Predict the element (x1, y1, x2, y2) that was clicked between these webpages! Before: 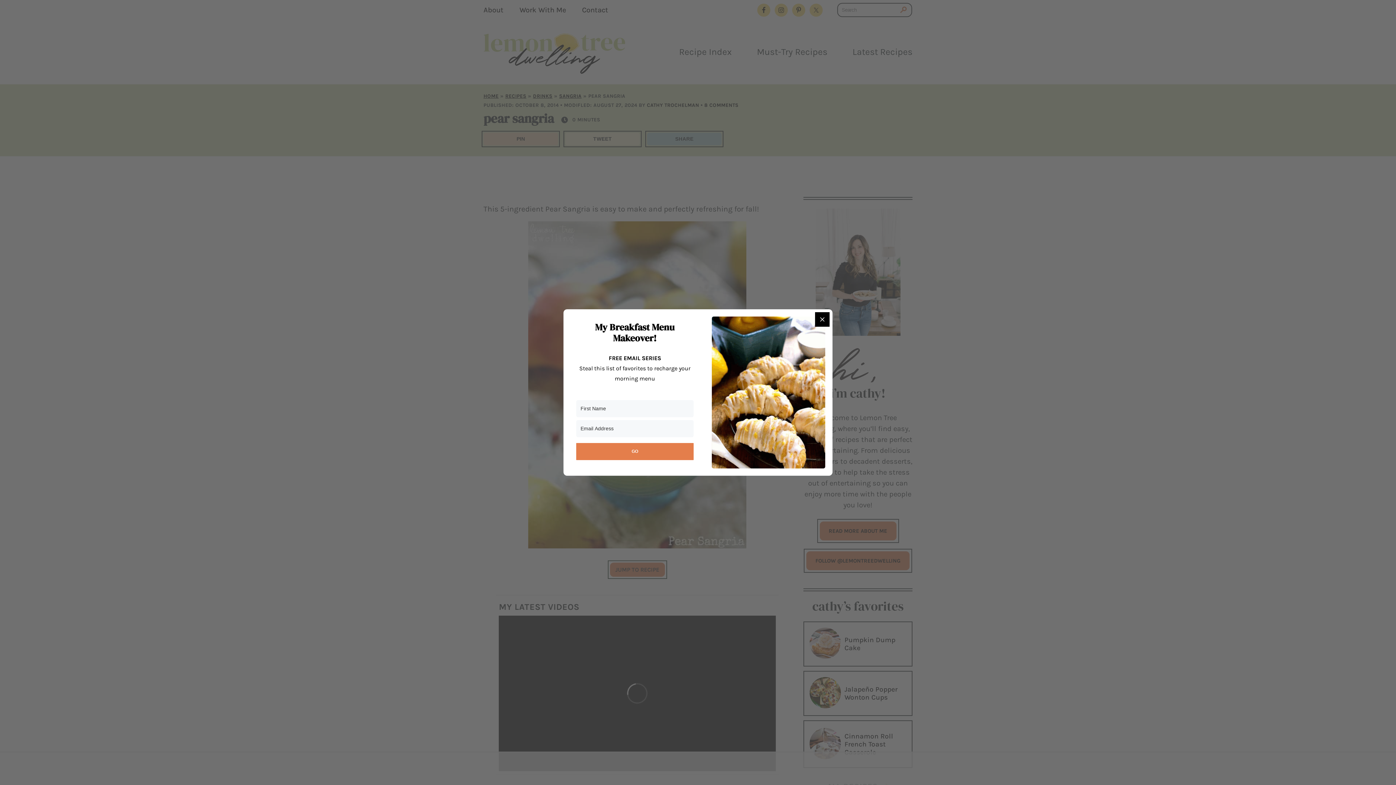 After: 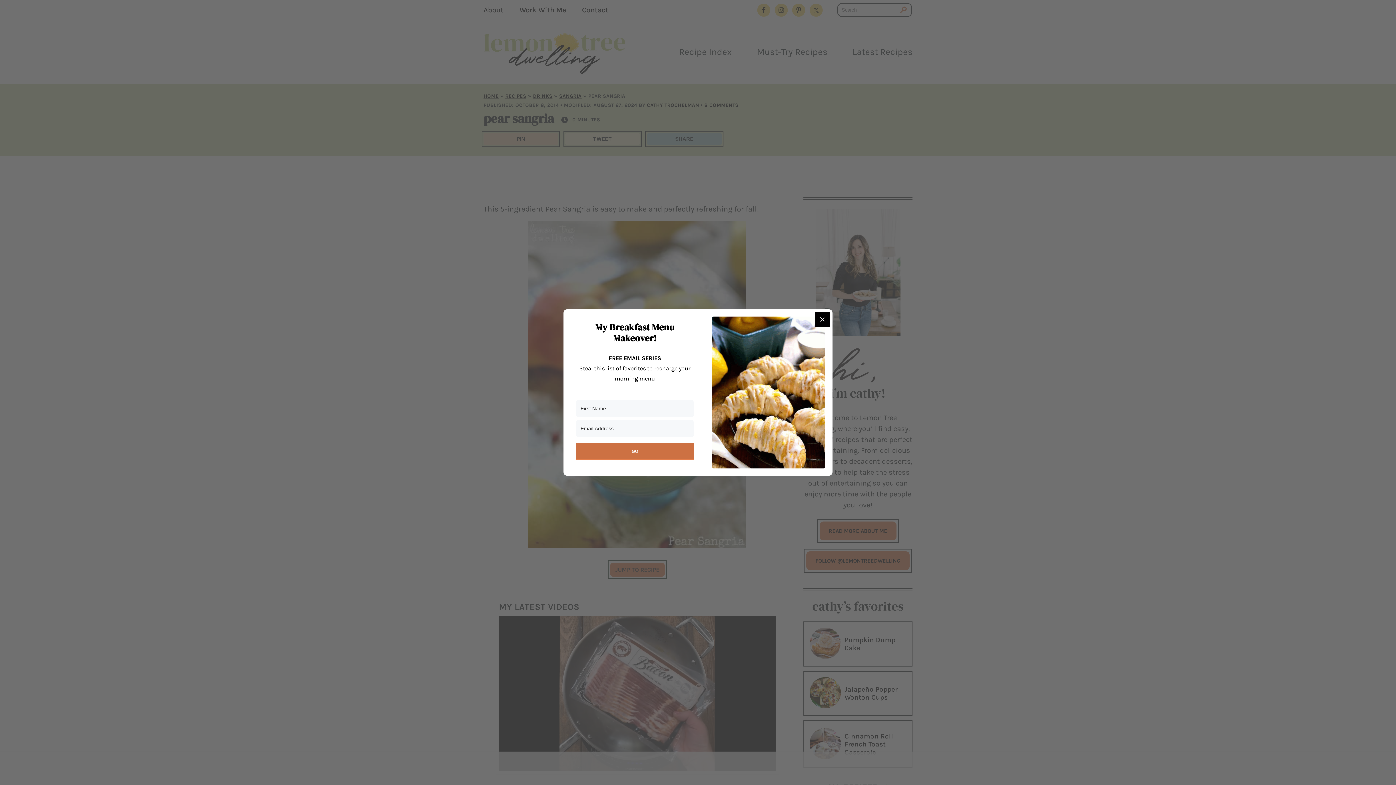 Action: label: GO bbox: (576, 443, 693, 460)